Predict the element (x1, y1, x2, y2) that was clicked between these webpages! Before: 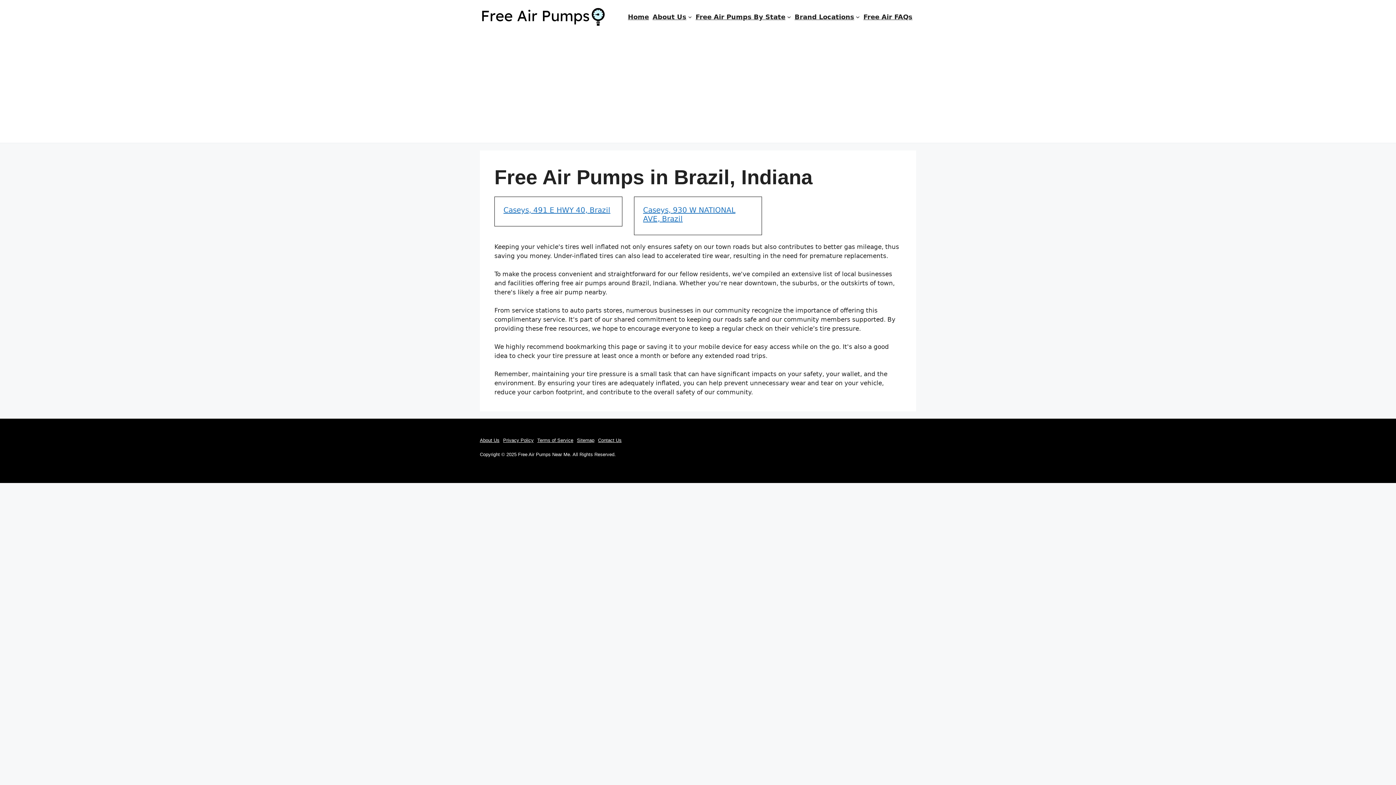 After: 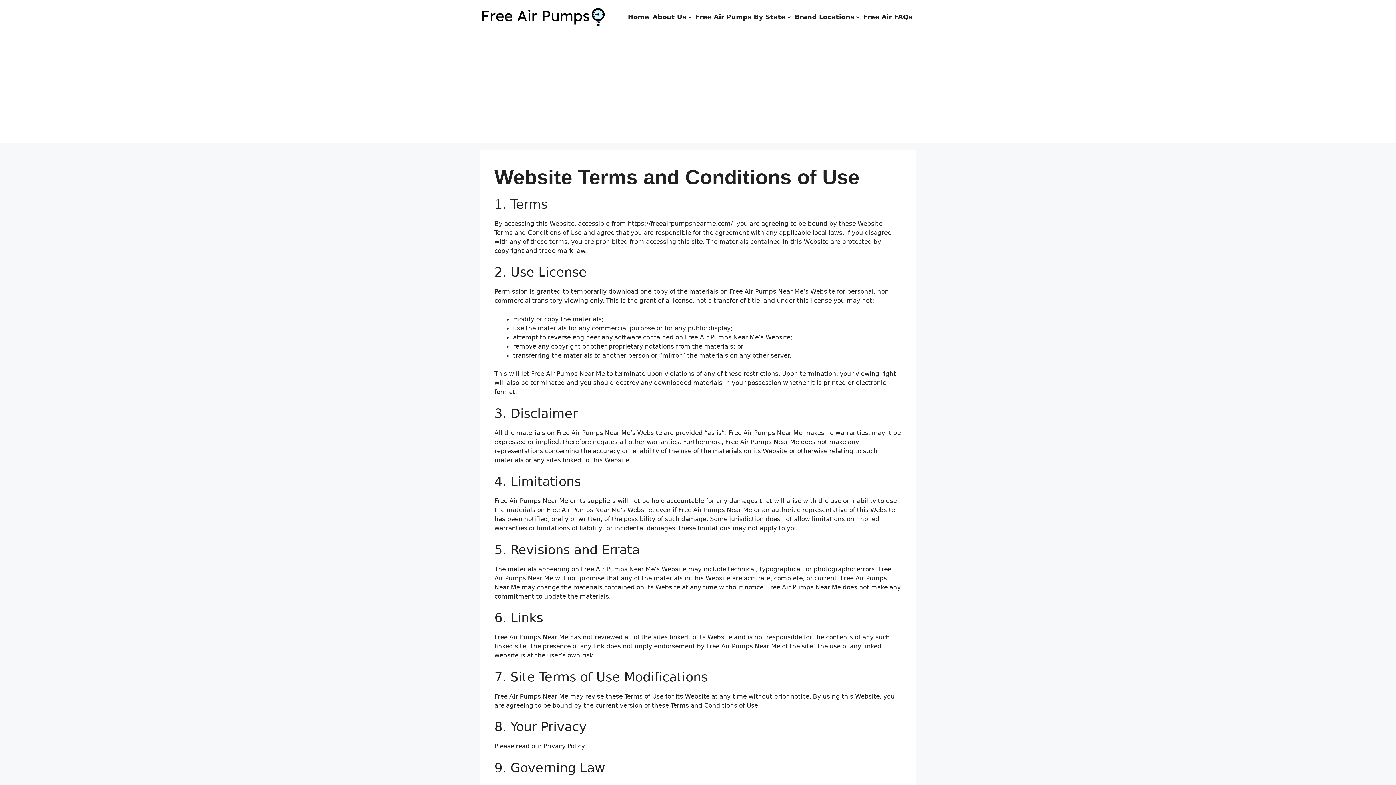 Action: bbox: (537, 437, 573, 443) label: Terms of Service